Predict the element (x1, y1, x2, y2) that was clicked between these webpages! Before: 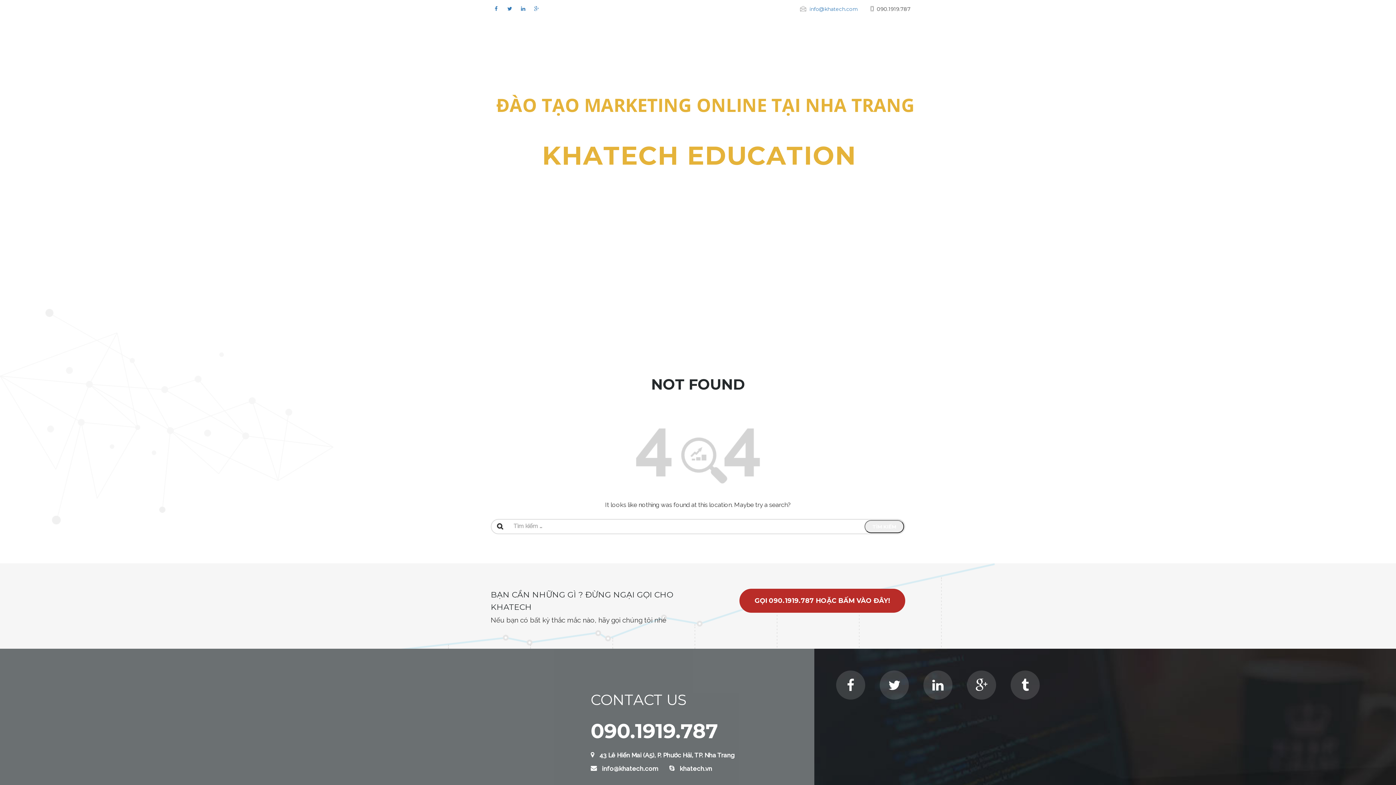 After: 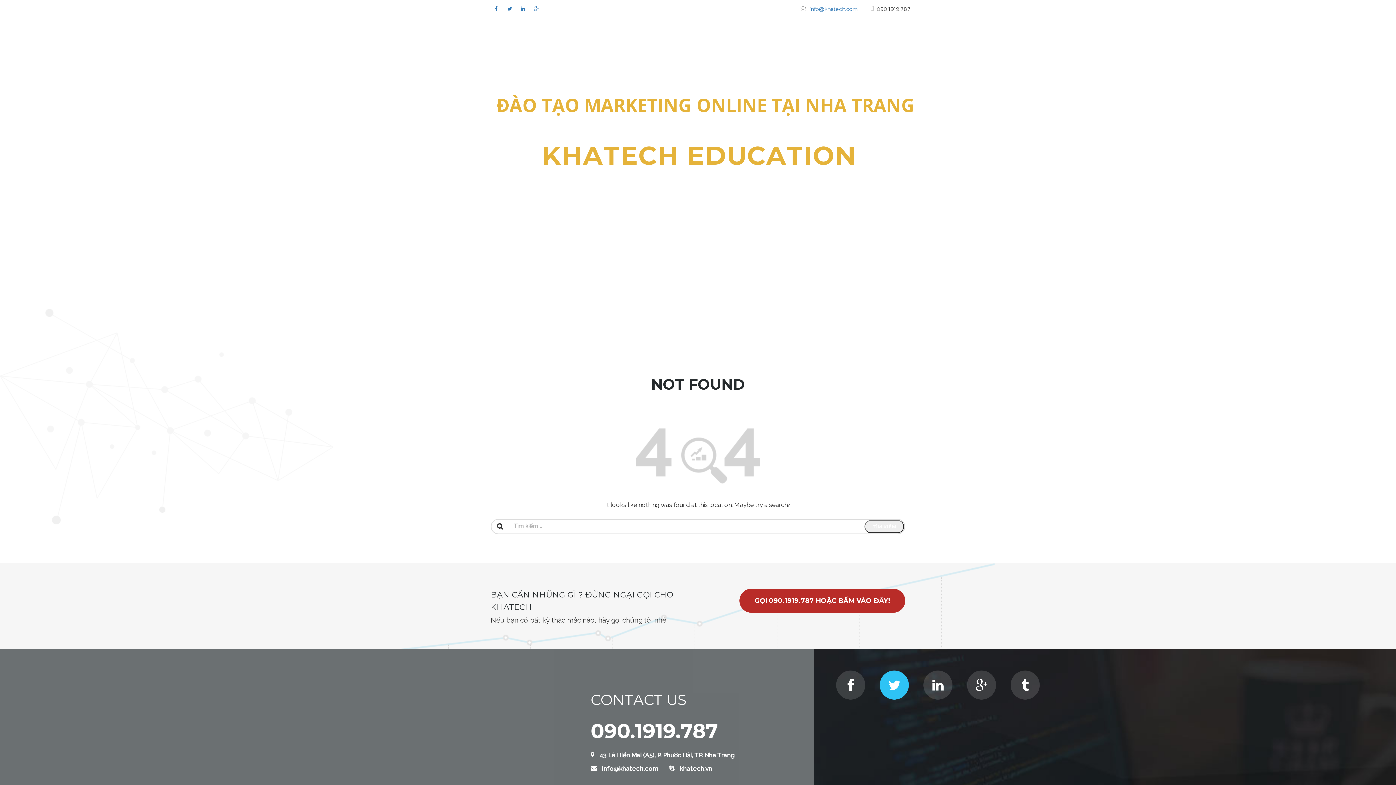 Action: bbox: (880, 670, 909, 700)